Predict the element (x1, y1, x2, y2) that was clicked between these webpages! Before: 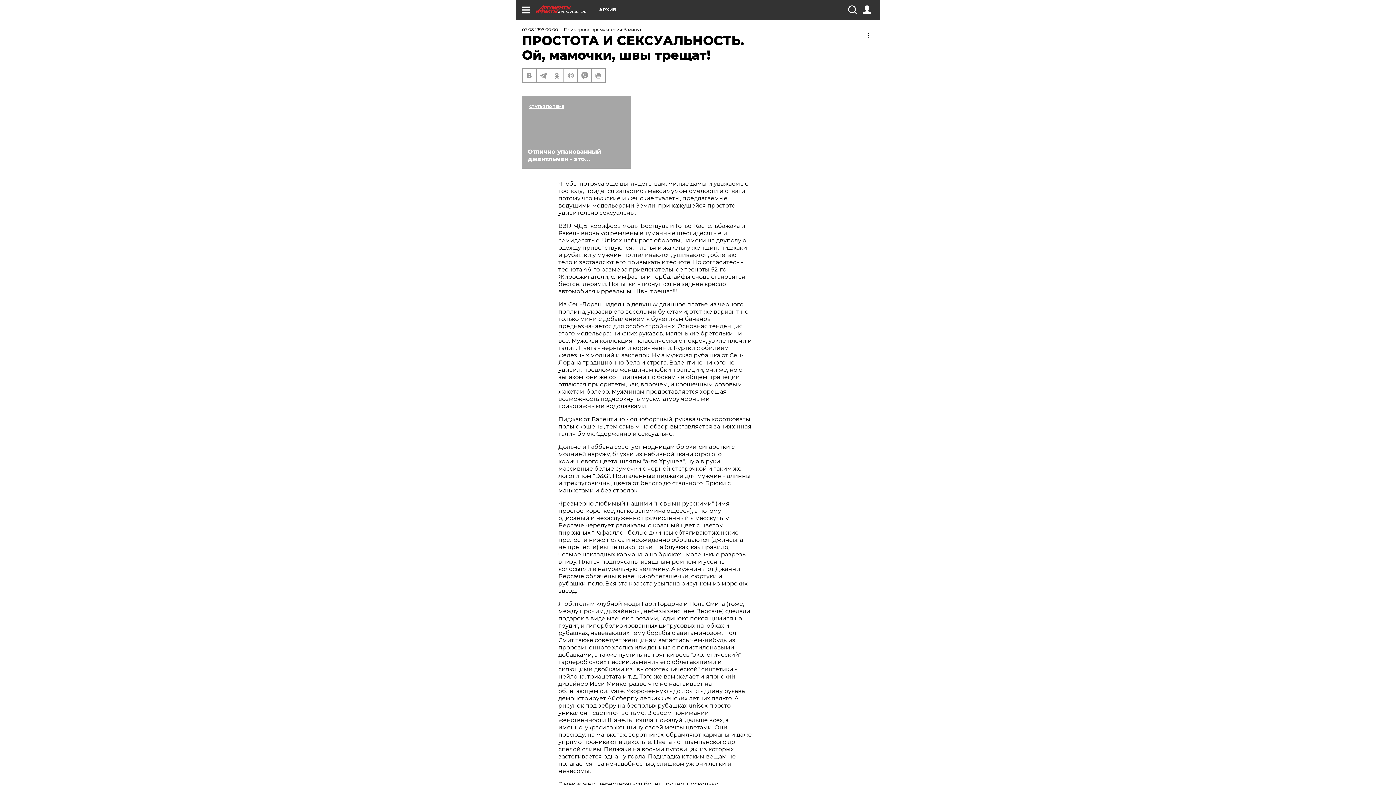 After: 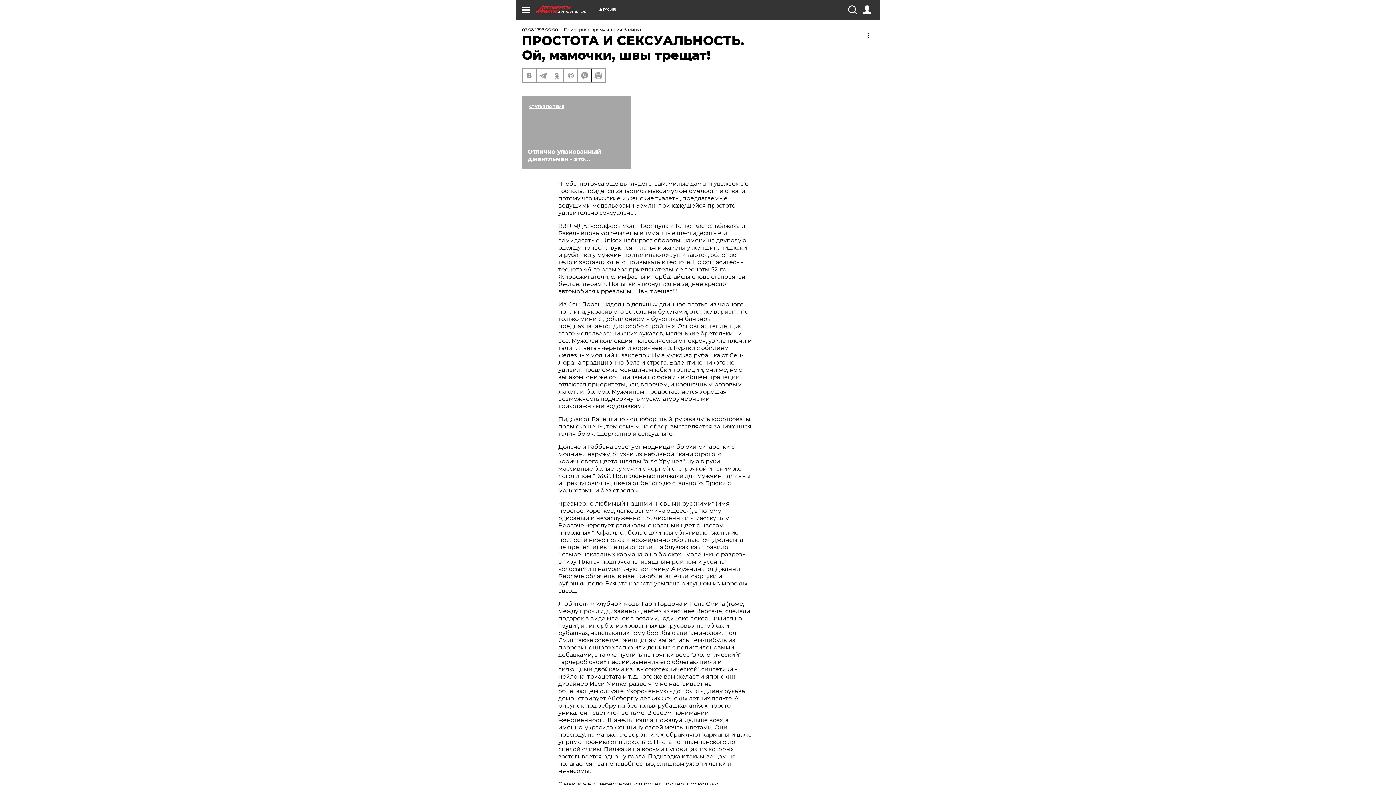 Action: bbox: (592, 69, 605, 82)